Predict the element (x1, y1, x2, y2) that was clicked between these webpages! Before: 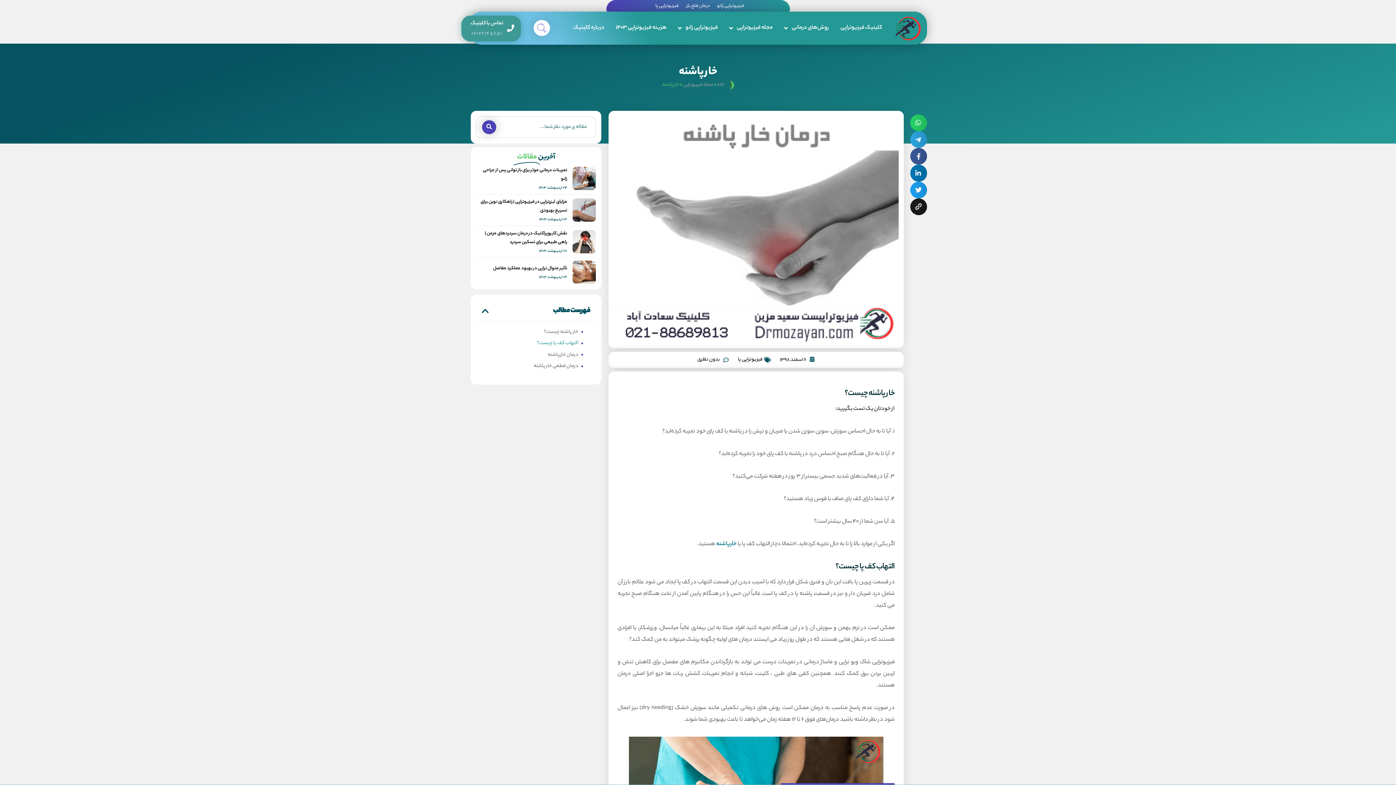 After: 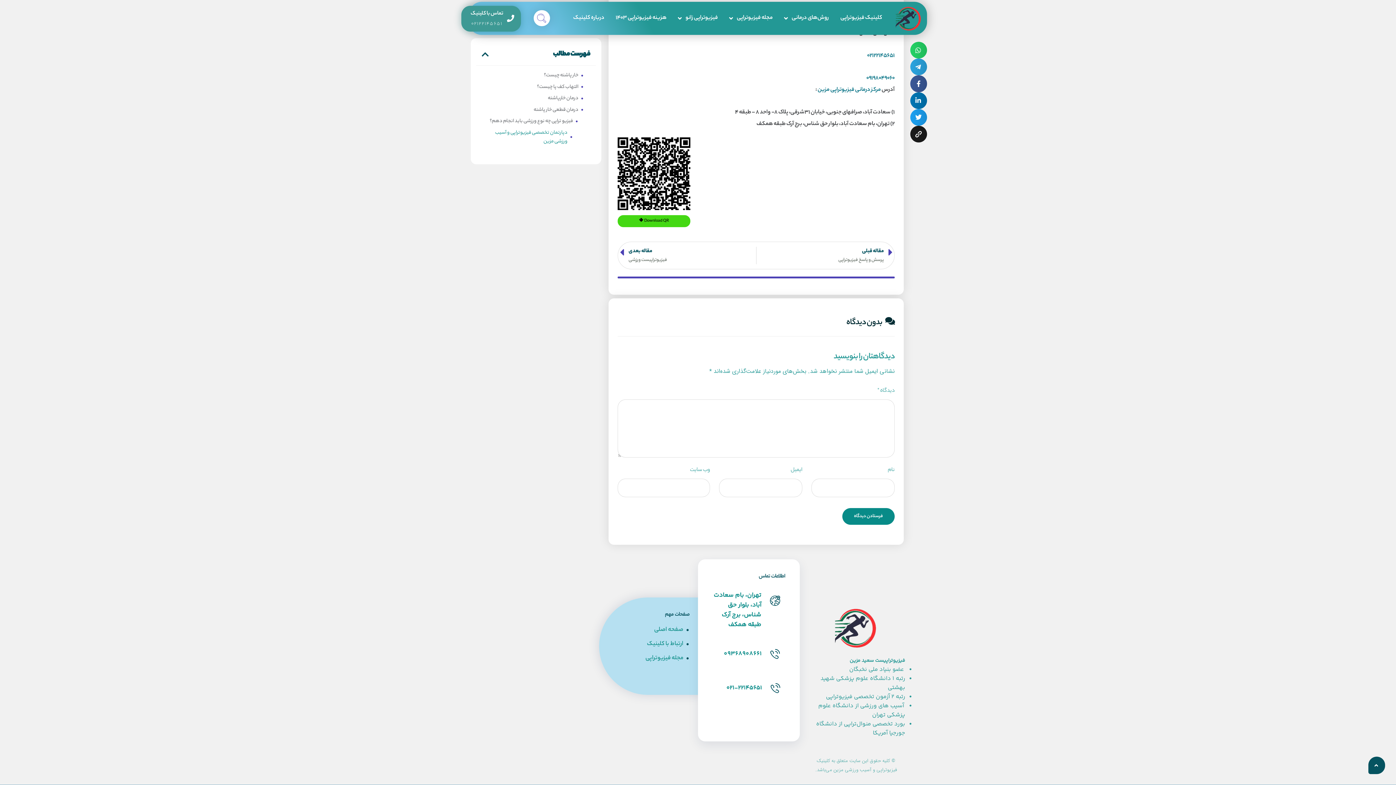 Action: label: بدون نظری bbox: (697, 355, 728, 364)